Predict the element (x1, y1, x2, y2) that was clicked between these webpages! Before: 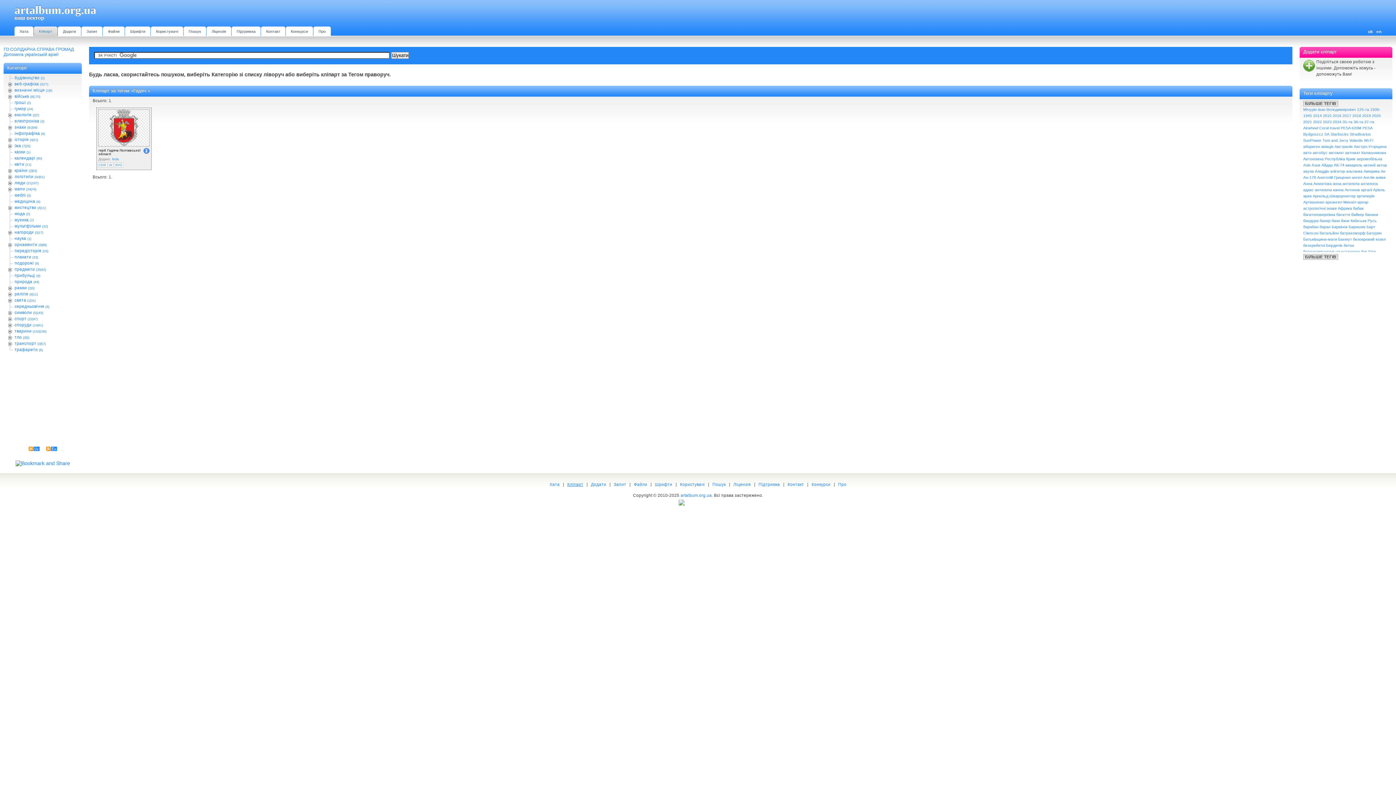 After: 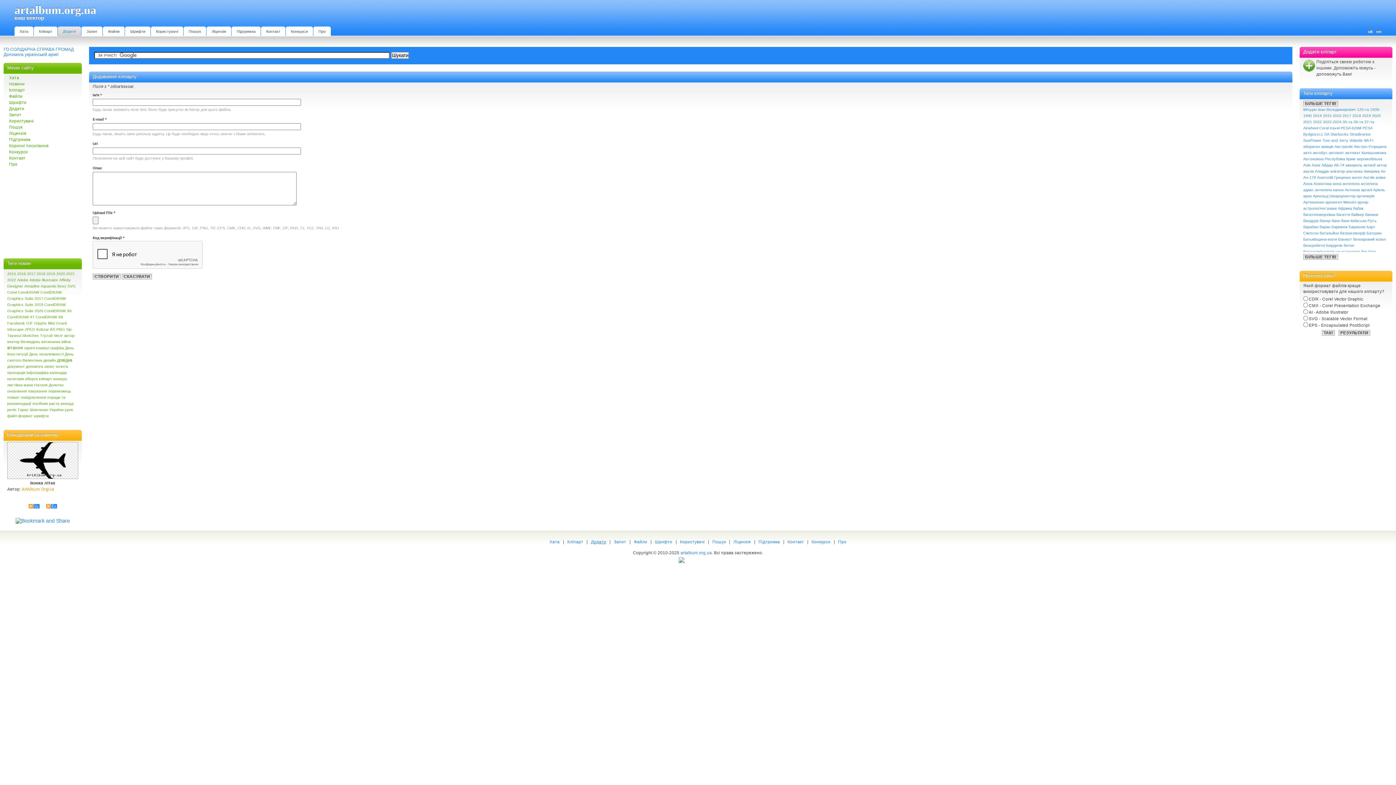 Action: label: Додати bbox: (591, 482, 606, 486)